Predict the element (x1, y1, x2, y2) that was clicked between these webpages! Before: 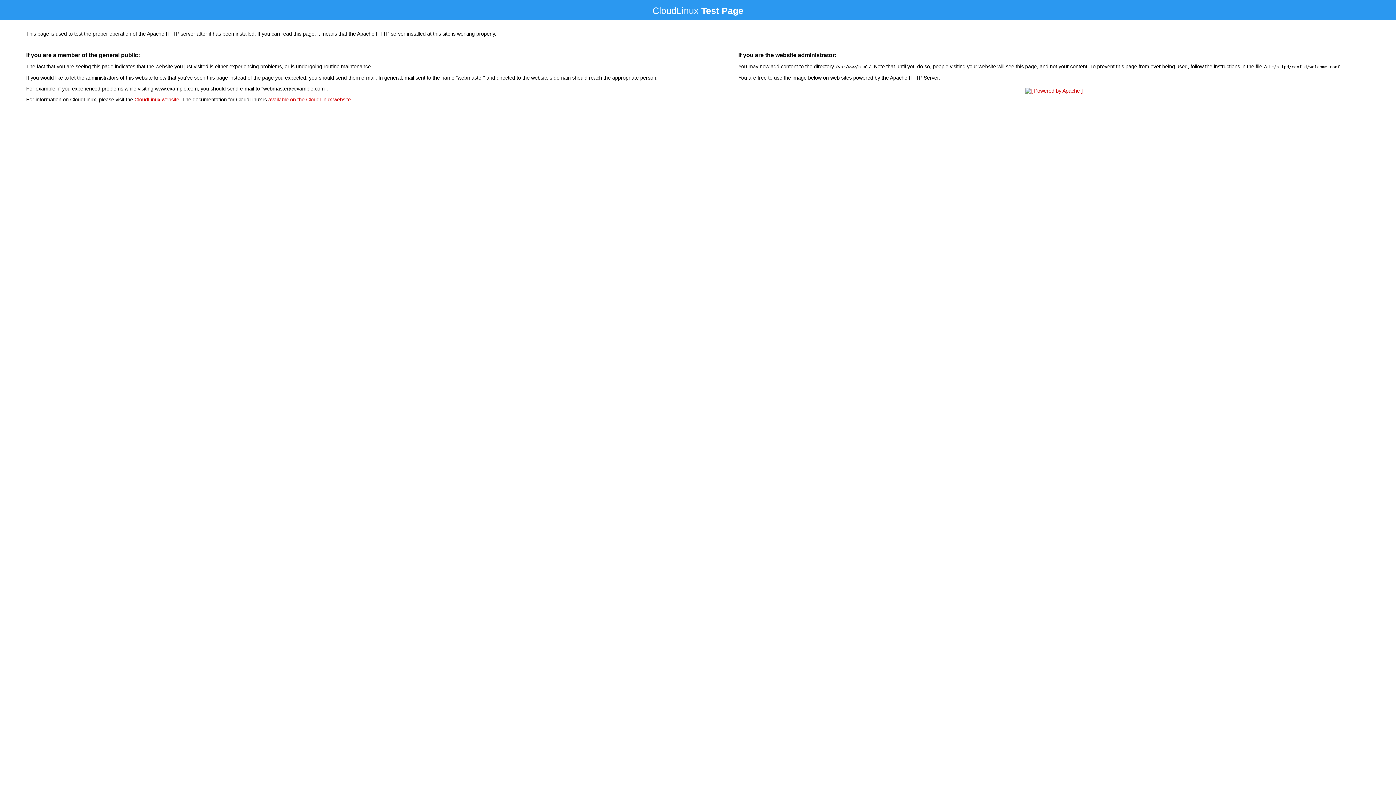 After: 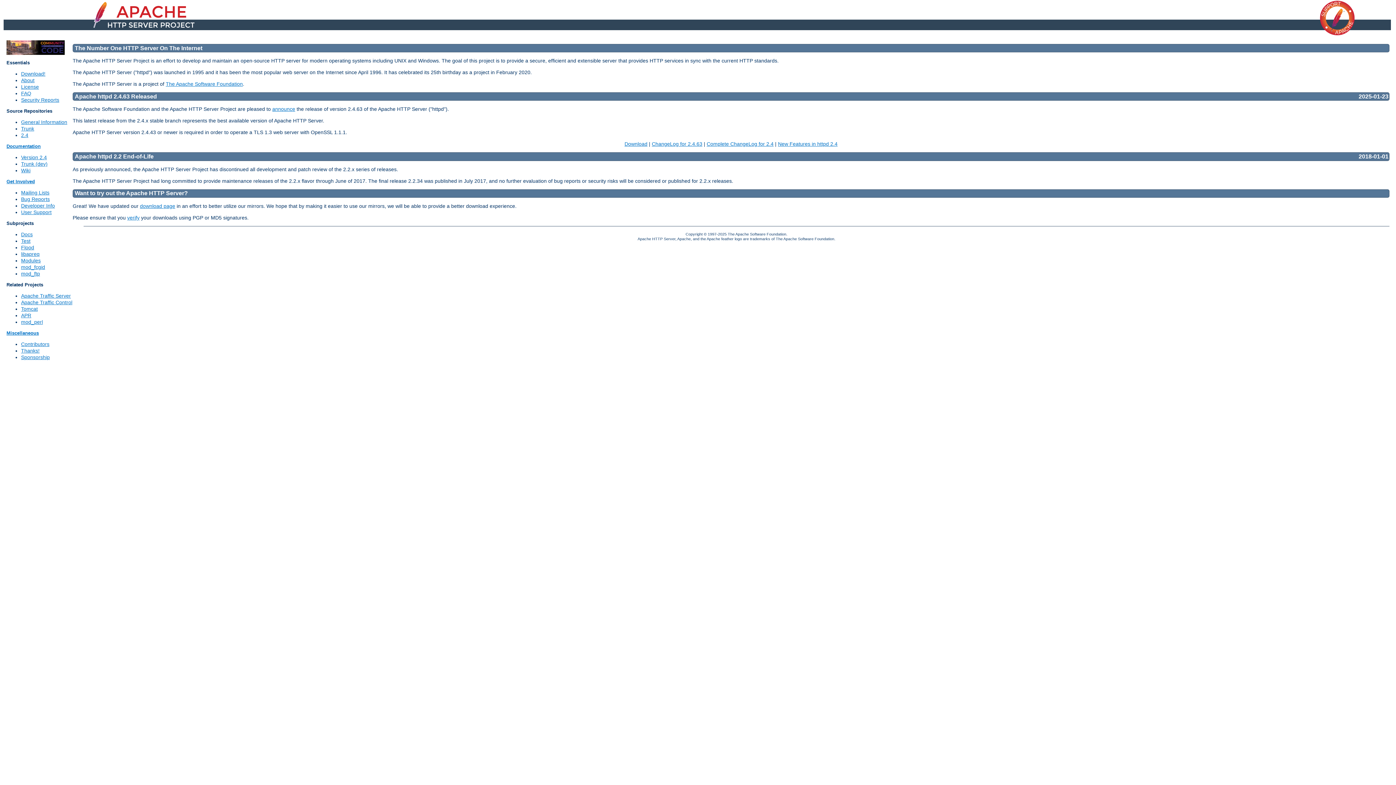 Action: bbox: (1023, 88, 1085, 93)